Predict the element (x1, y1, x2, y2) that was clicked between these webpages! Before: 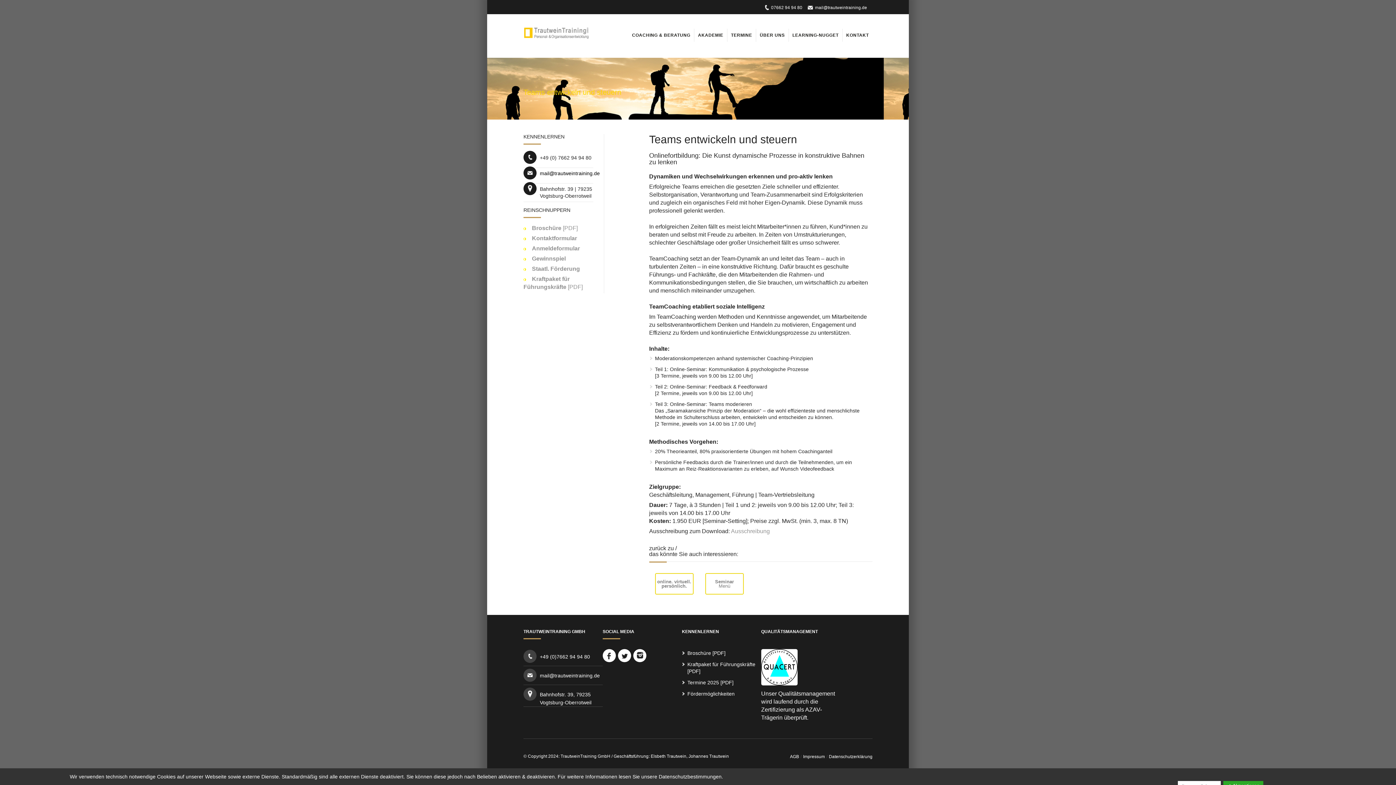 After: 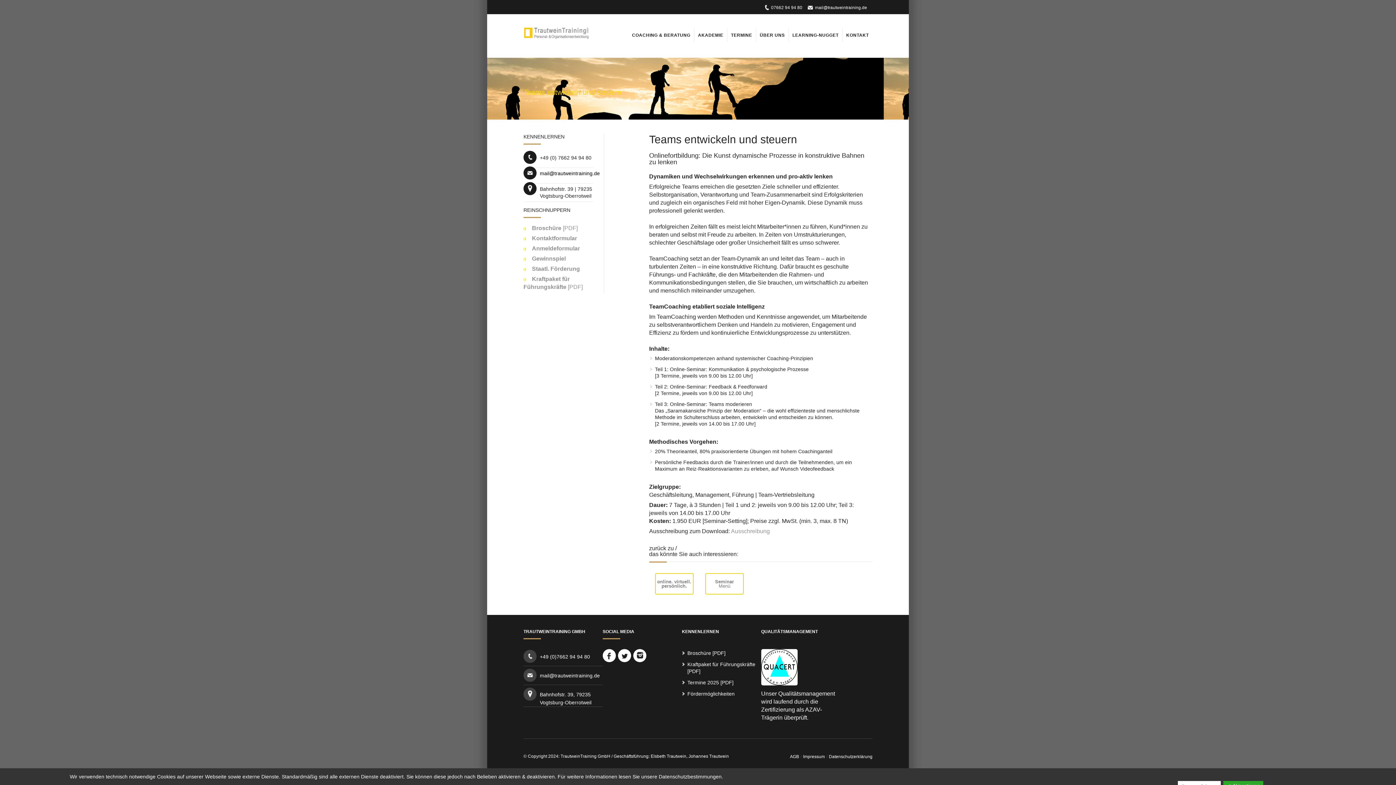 Action: bbox: (523, 235, 577, 241) label: Kontaktformular